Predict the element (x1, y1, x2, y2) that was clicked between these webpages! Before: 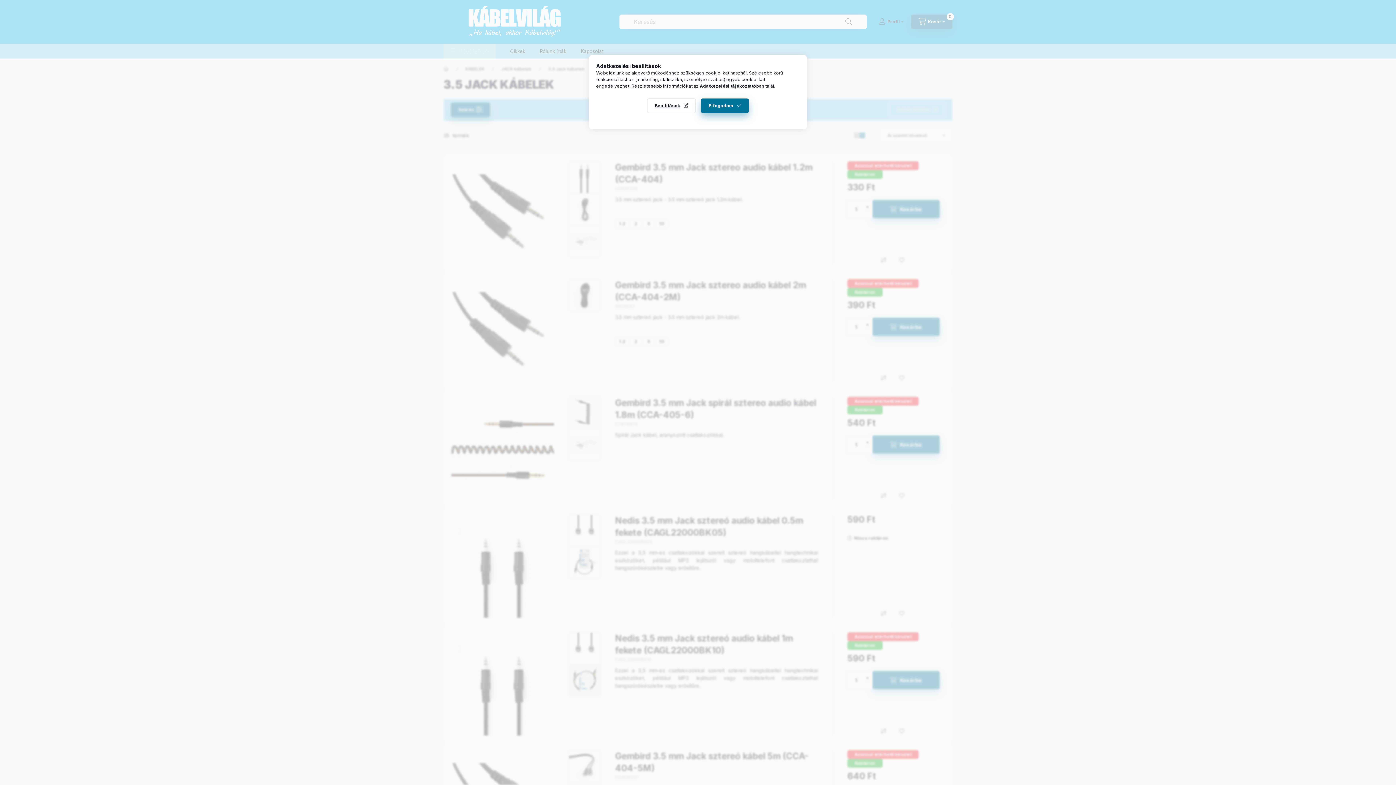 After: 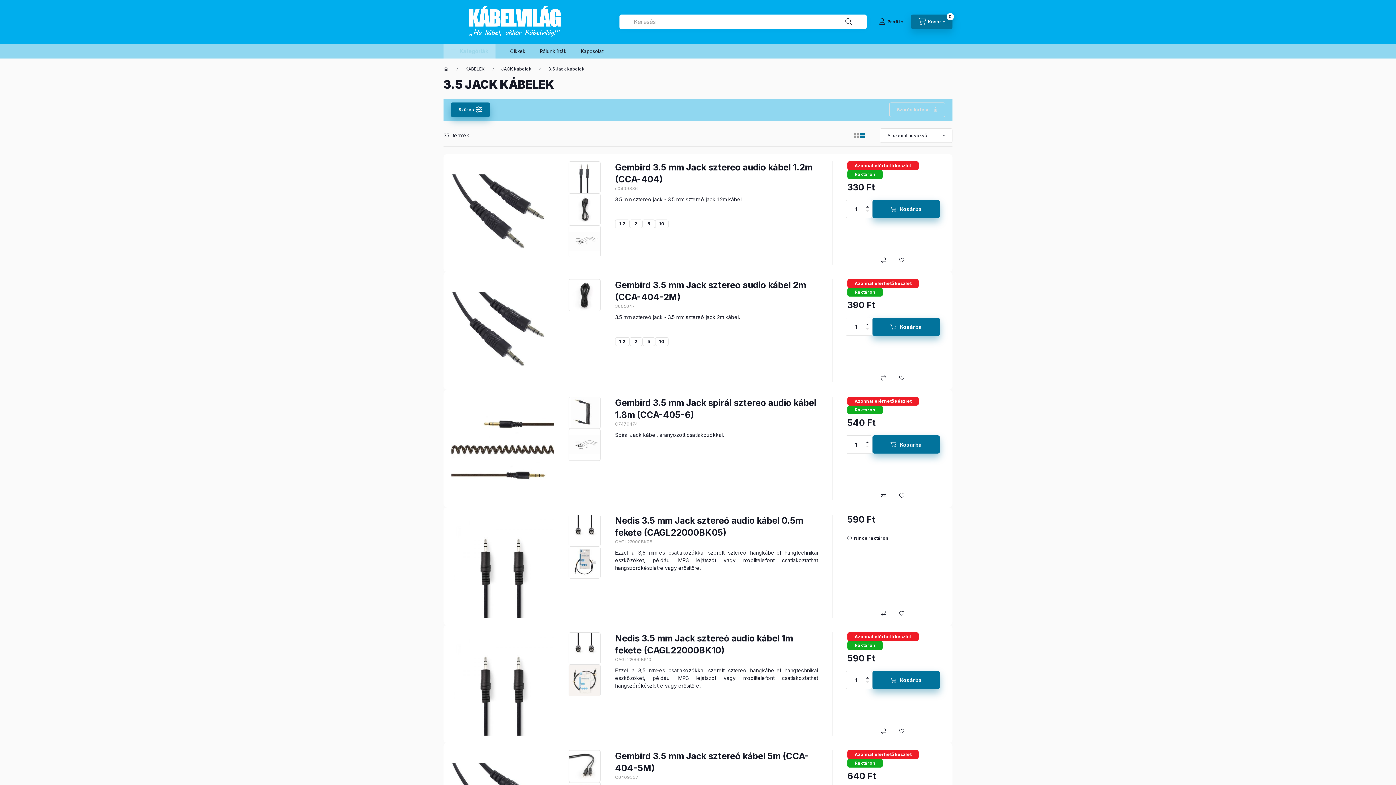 Action: bbox: (701, 98, 749, 113) label: Elfogadom